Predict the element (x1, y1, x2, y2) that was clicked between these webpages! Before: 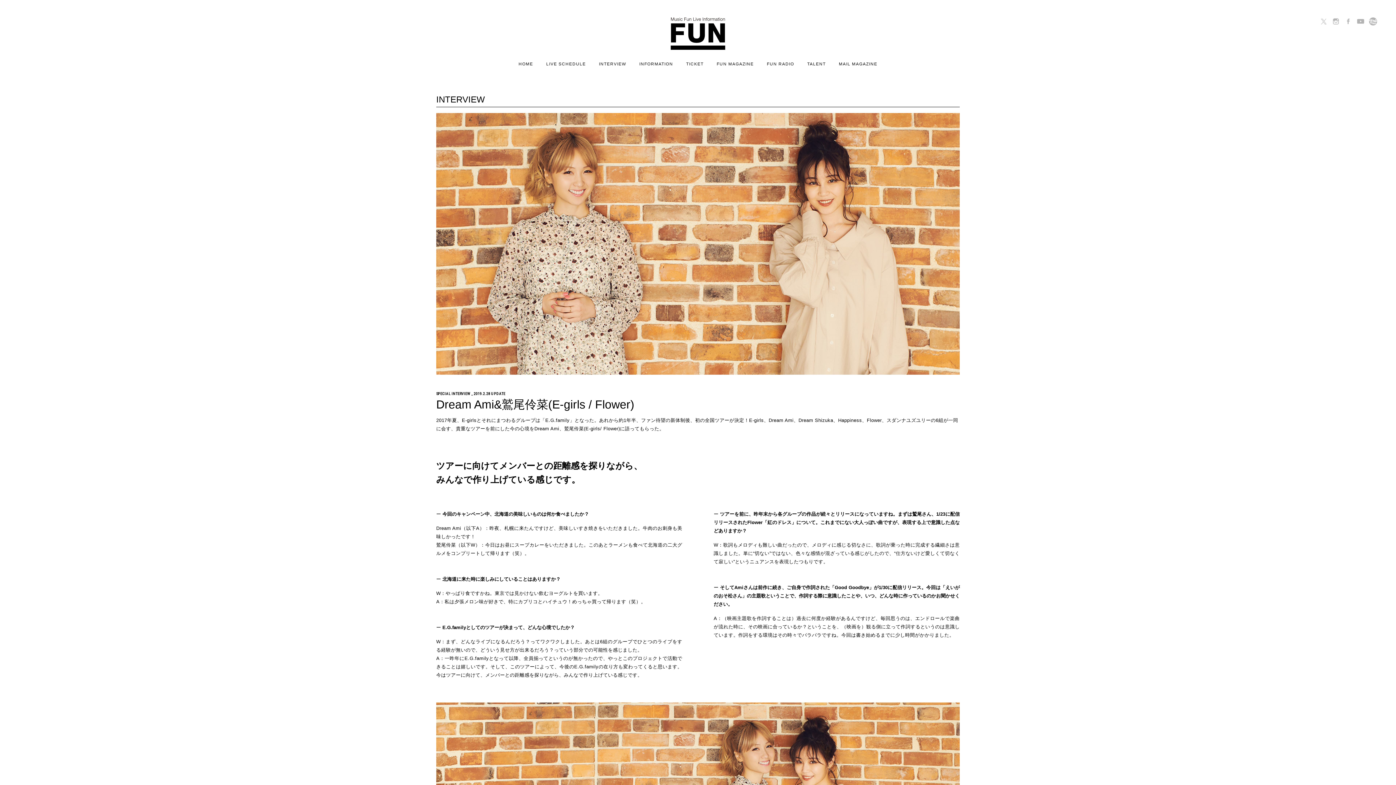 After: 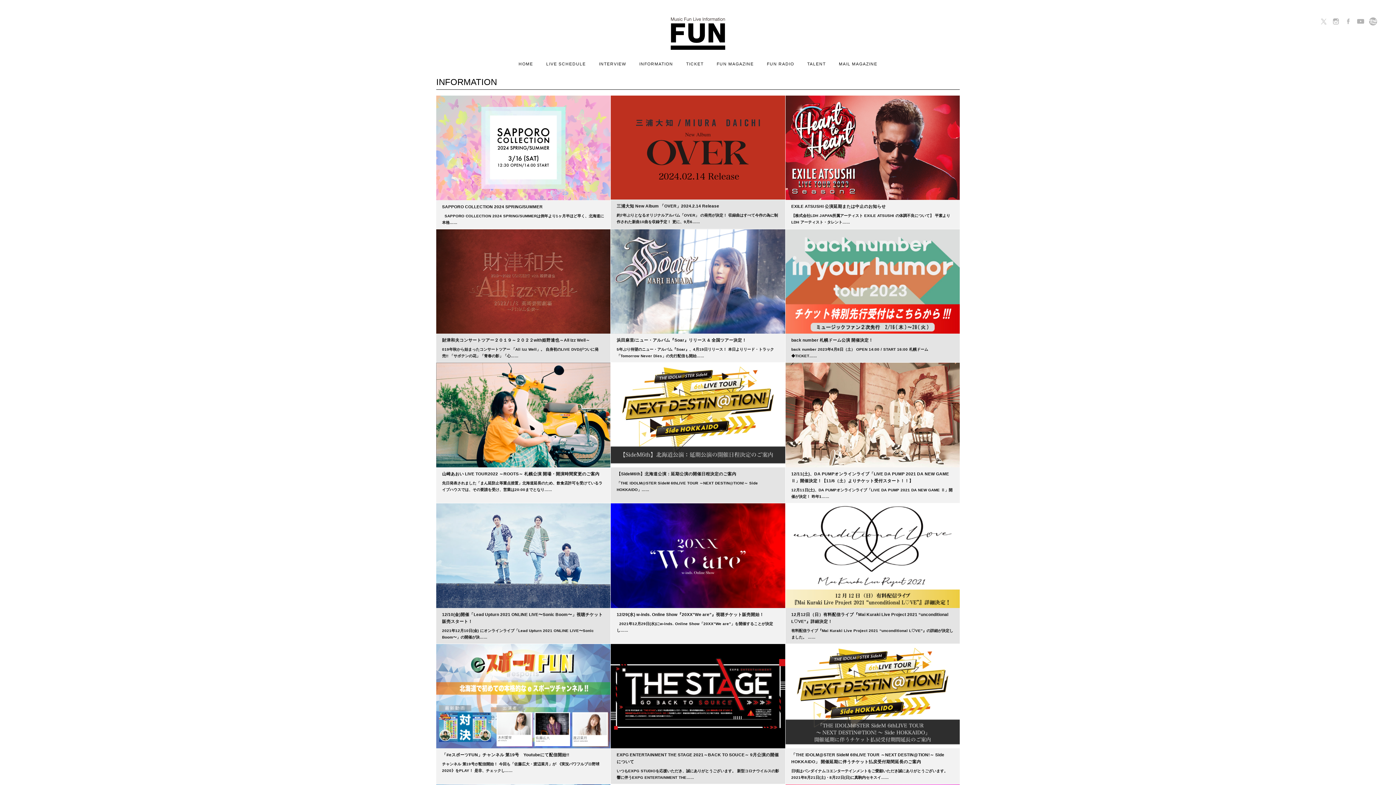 Action: label: INFORMATION bbox: (639, 61, 673, 66)